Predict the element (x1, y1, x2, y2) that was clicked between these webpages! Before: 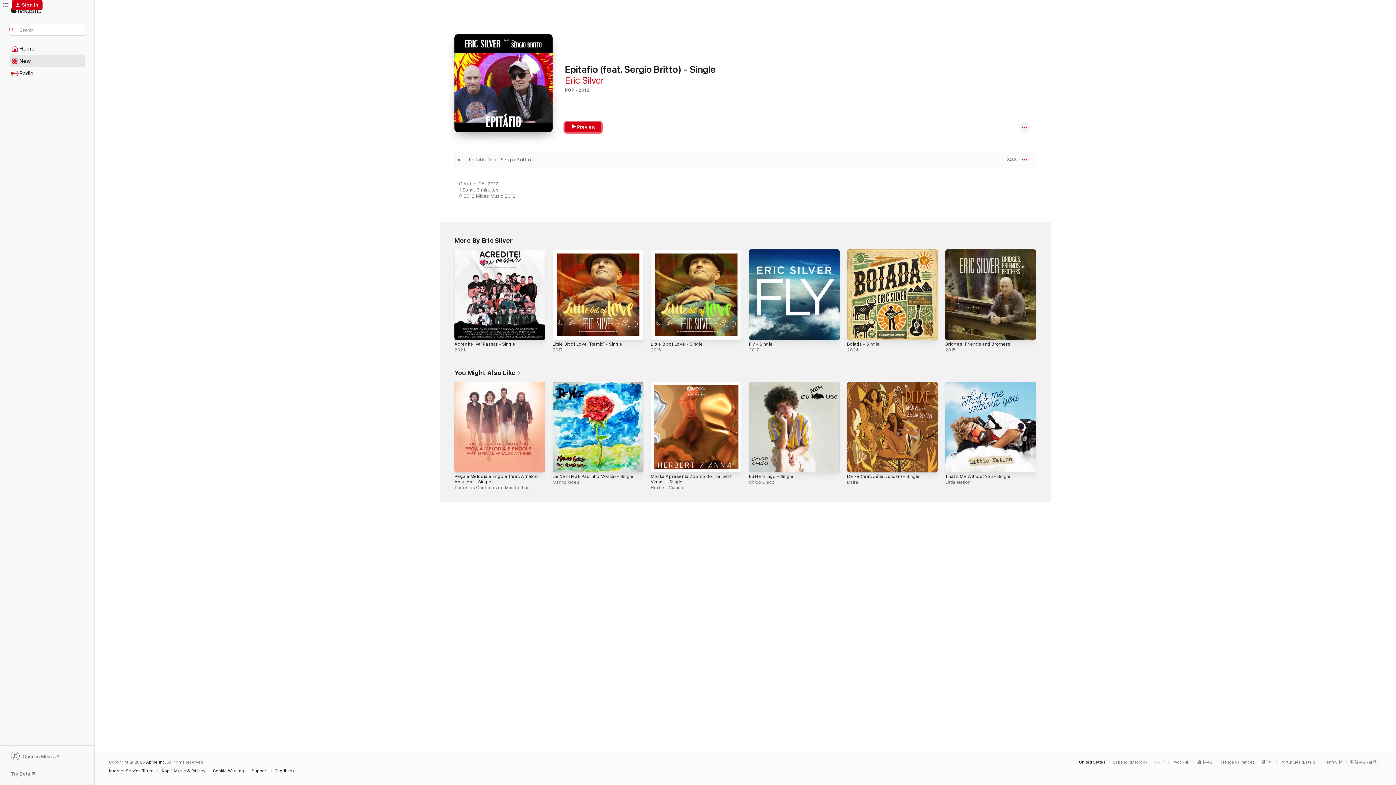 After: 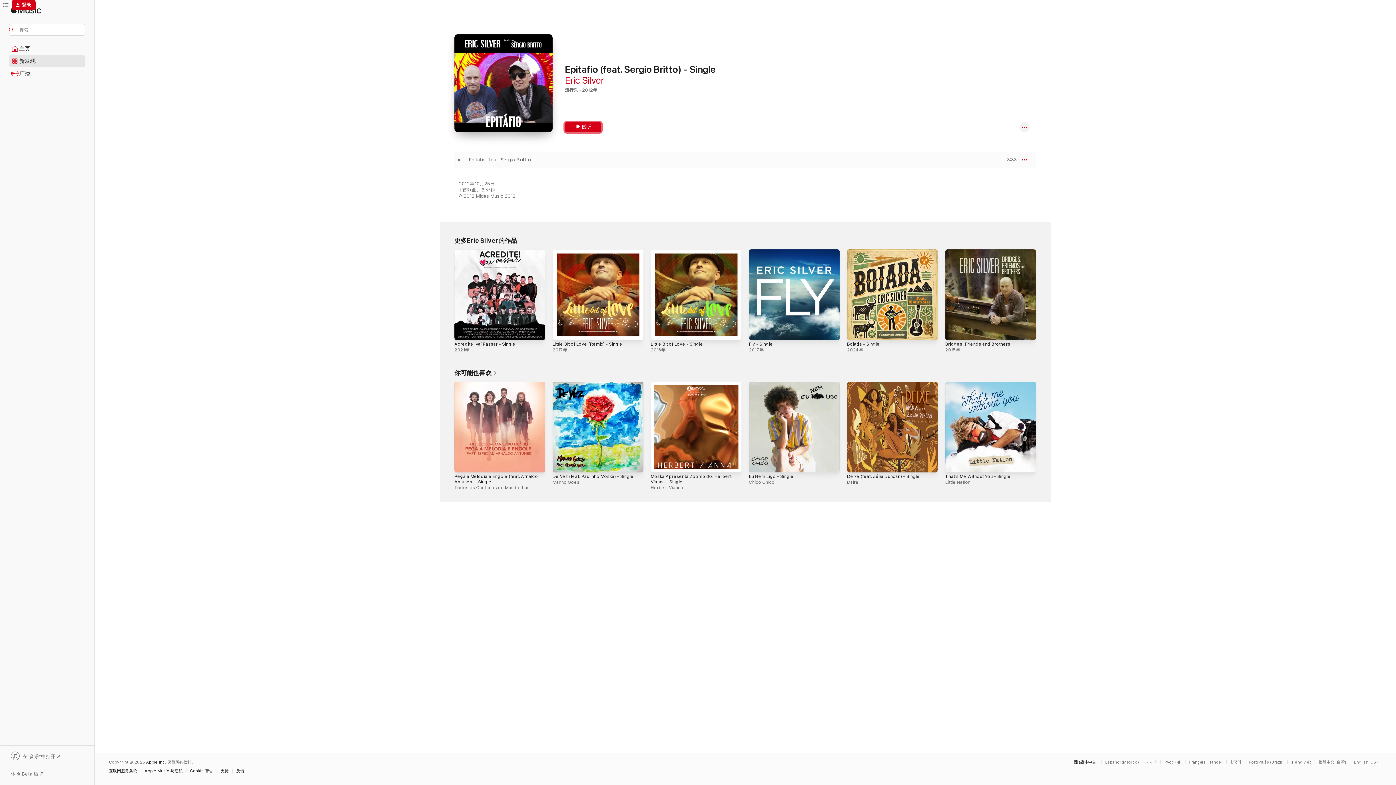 Action: bbox: (1197, 760, 1217, 764) label: This page is available in 简体中文